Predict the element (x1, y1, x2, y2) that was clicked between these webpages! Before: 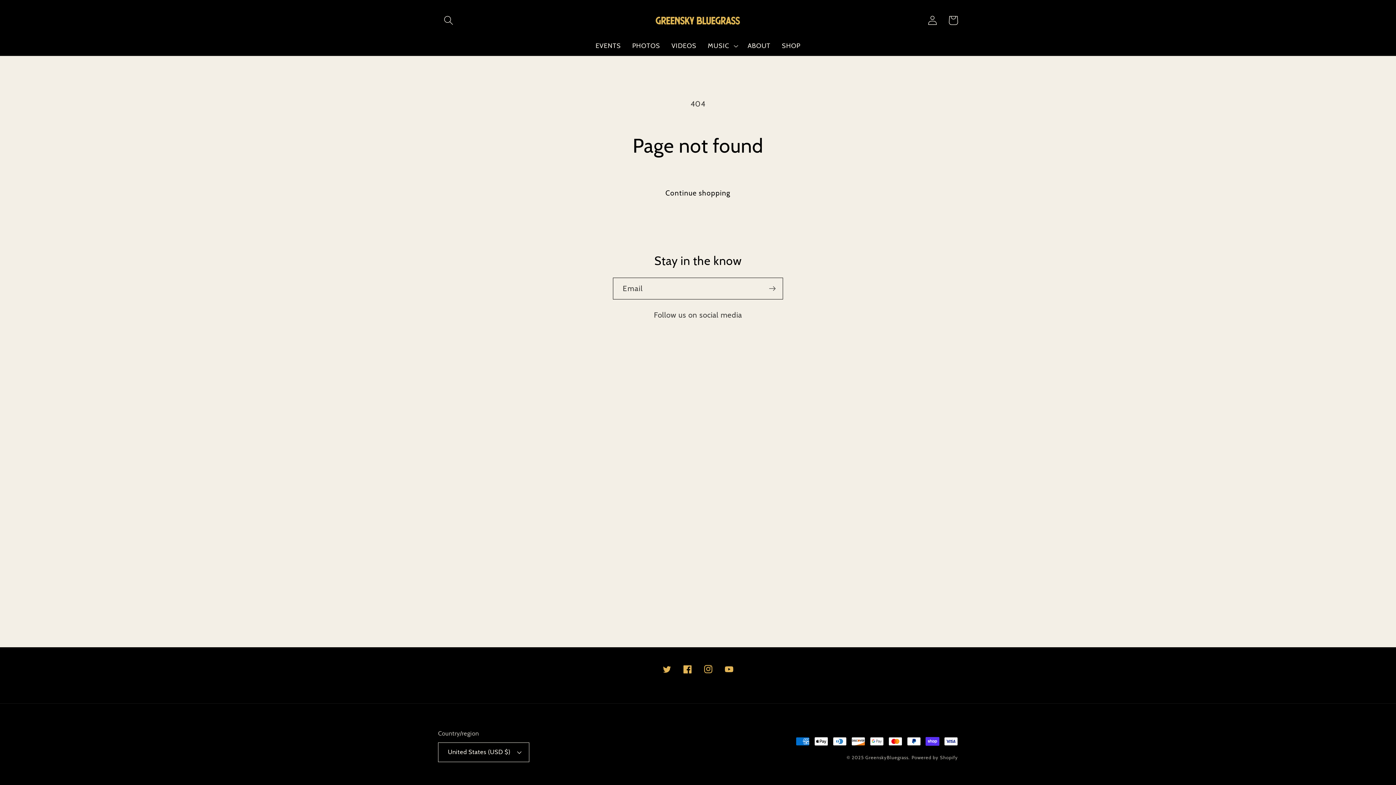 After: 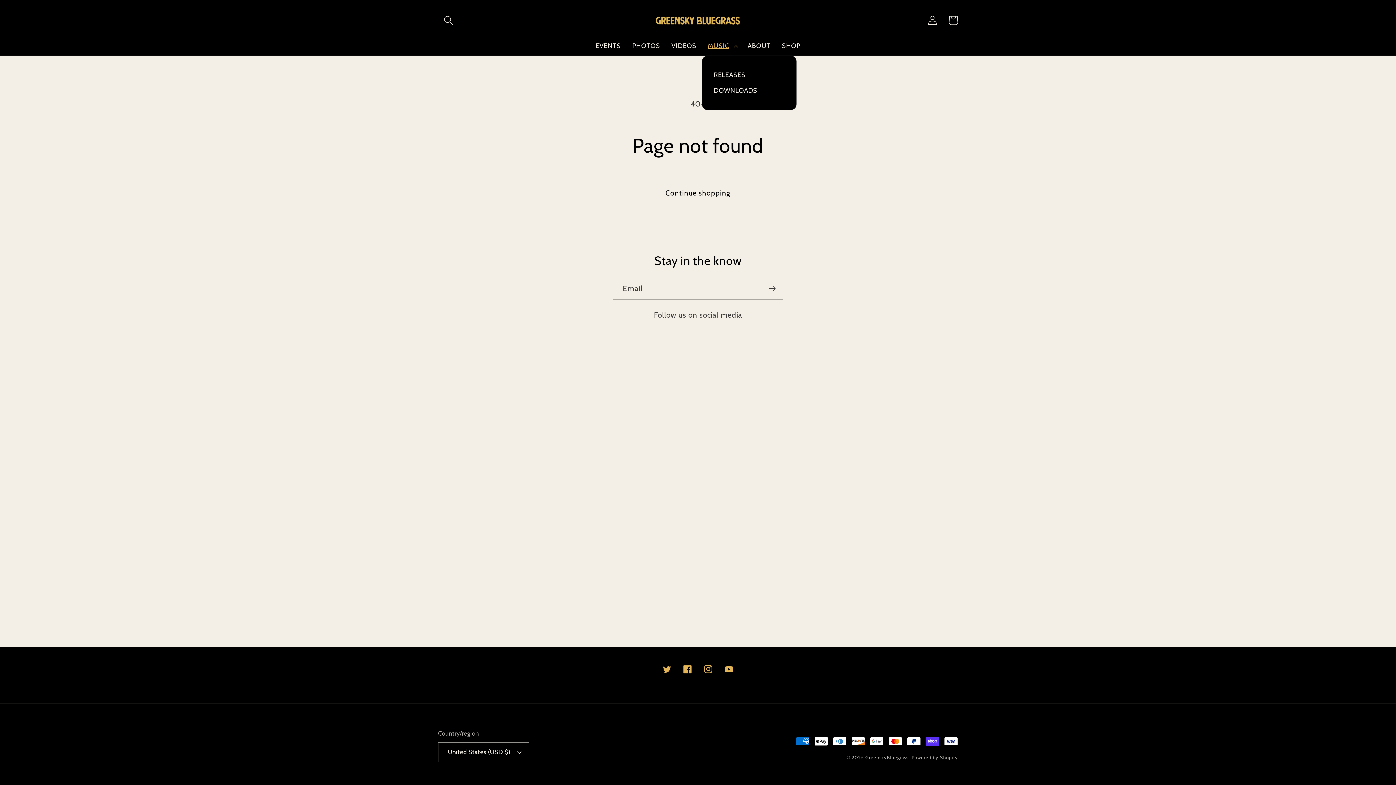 Action: bbox: (702, 36, 742, 55) label: MUSIC